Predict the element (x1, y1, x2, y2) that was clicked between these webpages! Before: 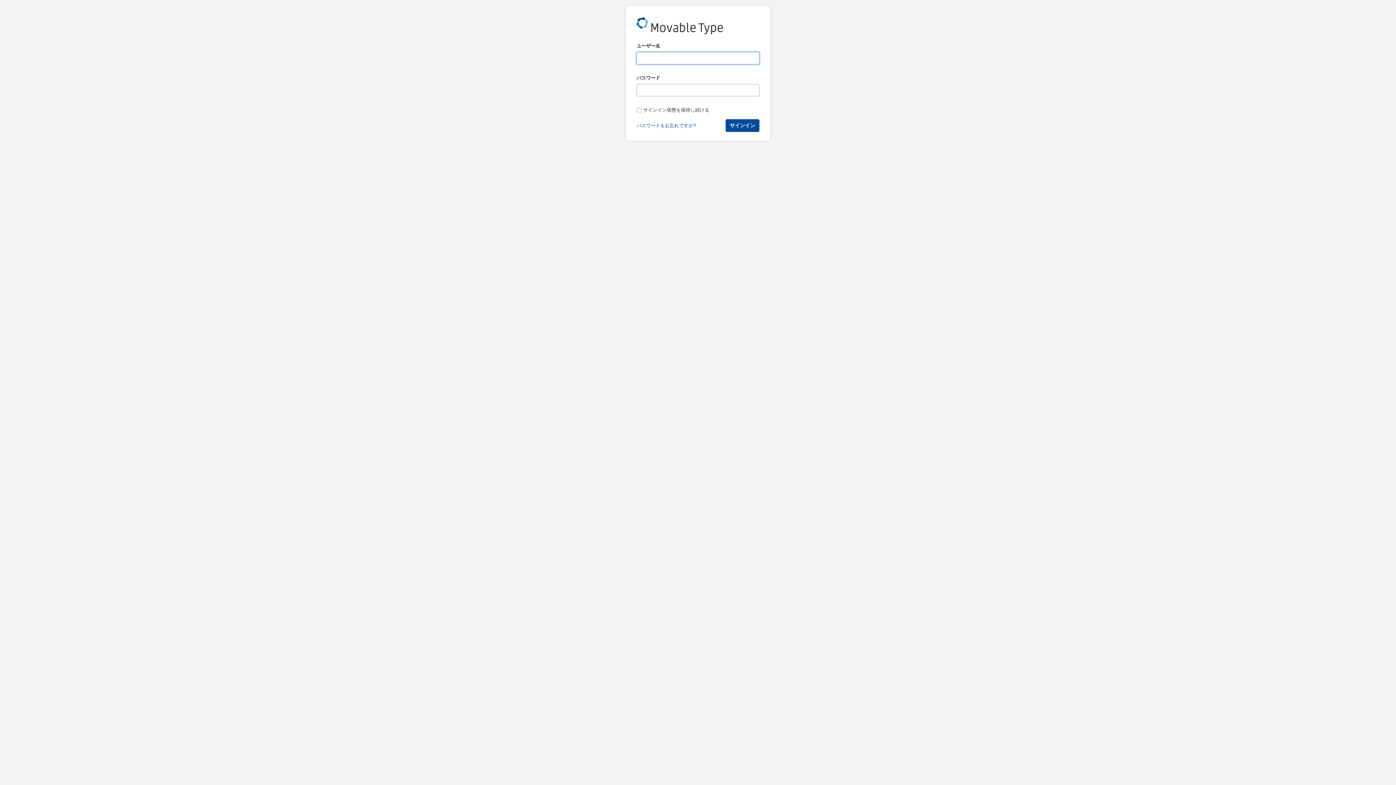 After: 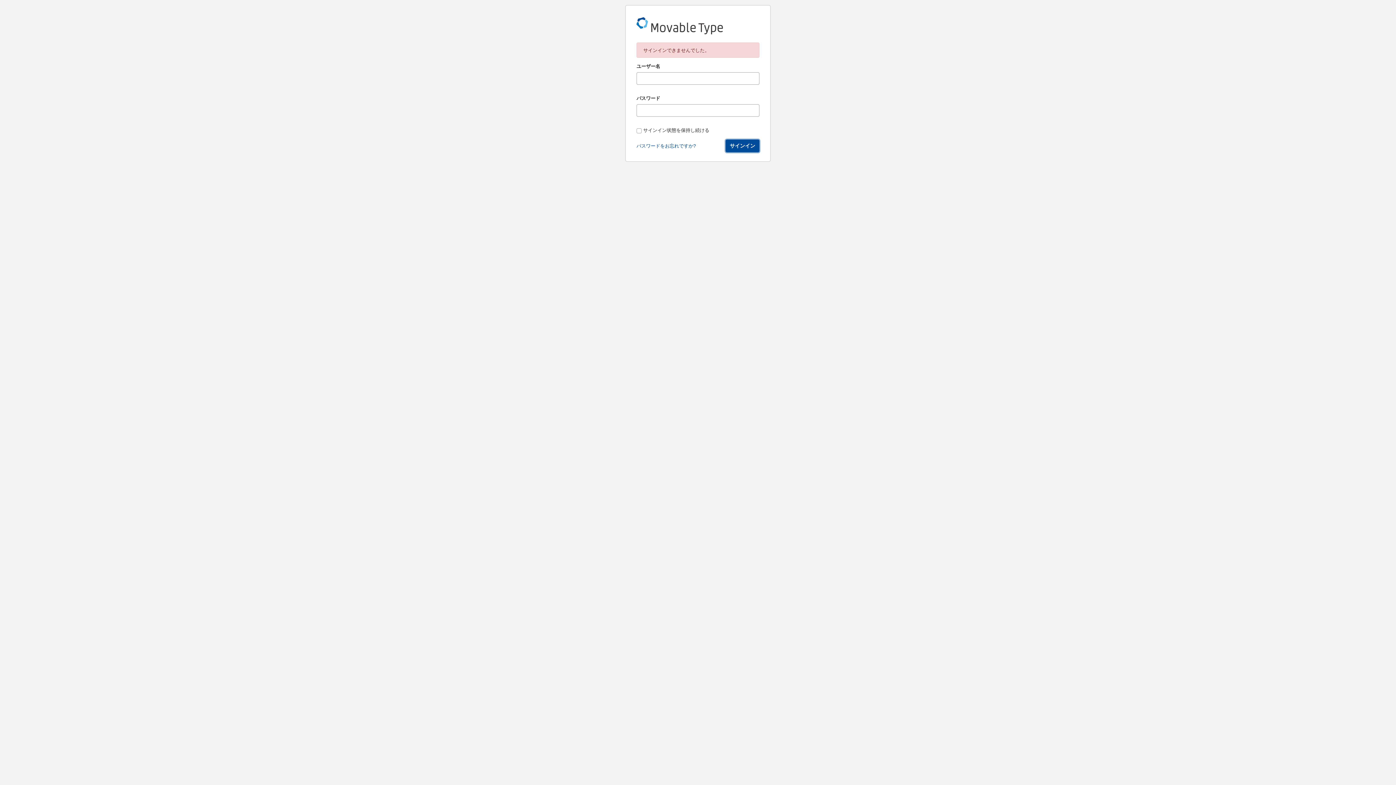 Action: bbox: (725, 119, 759, 131) label: サインイン